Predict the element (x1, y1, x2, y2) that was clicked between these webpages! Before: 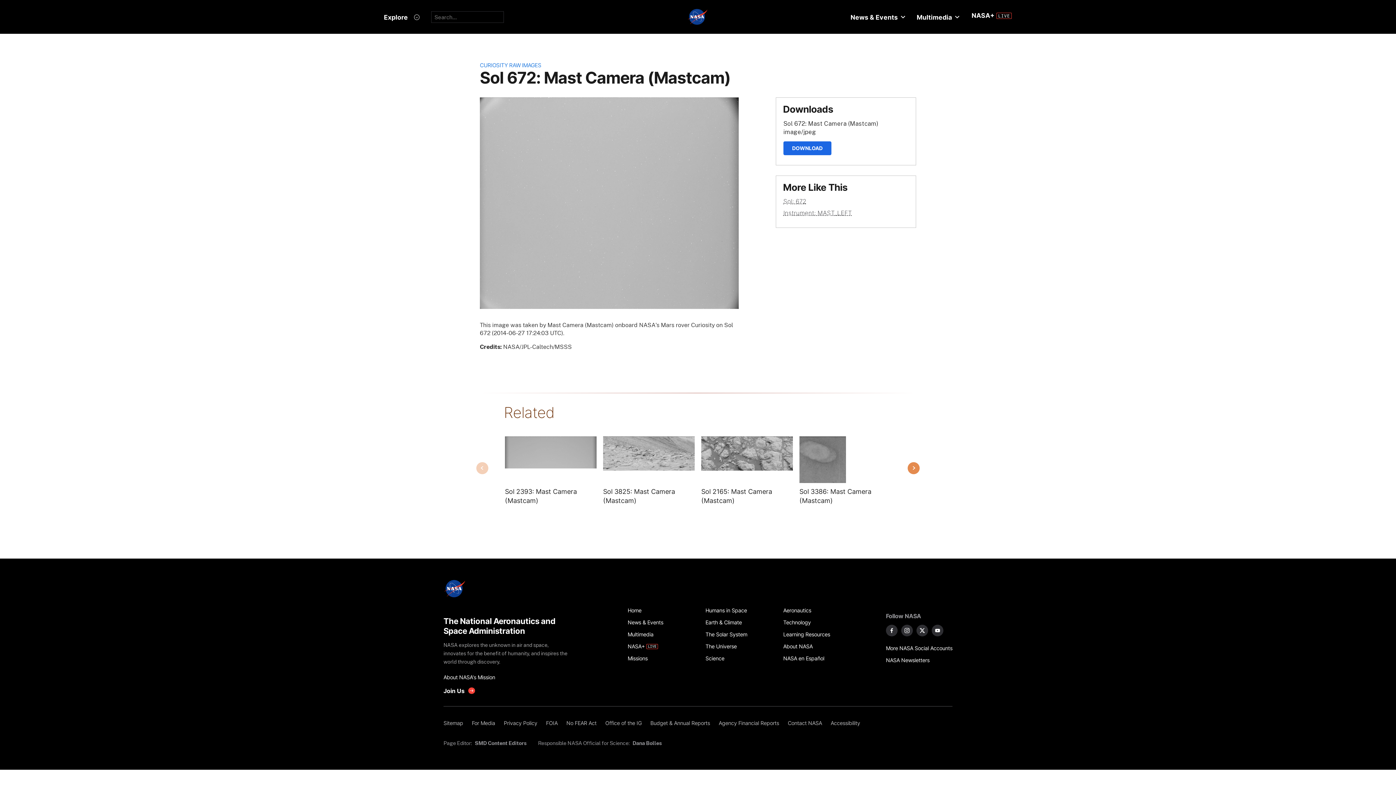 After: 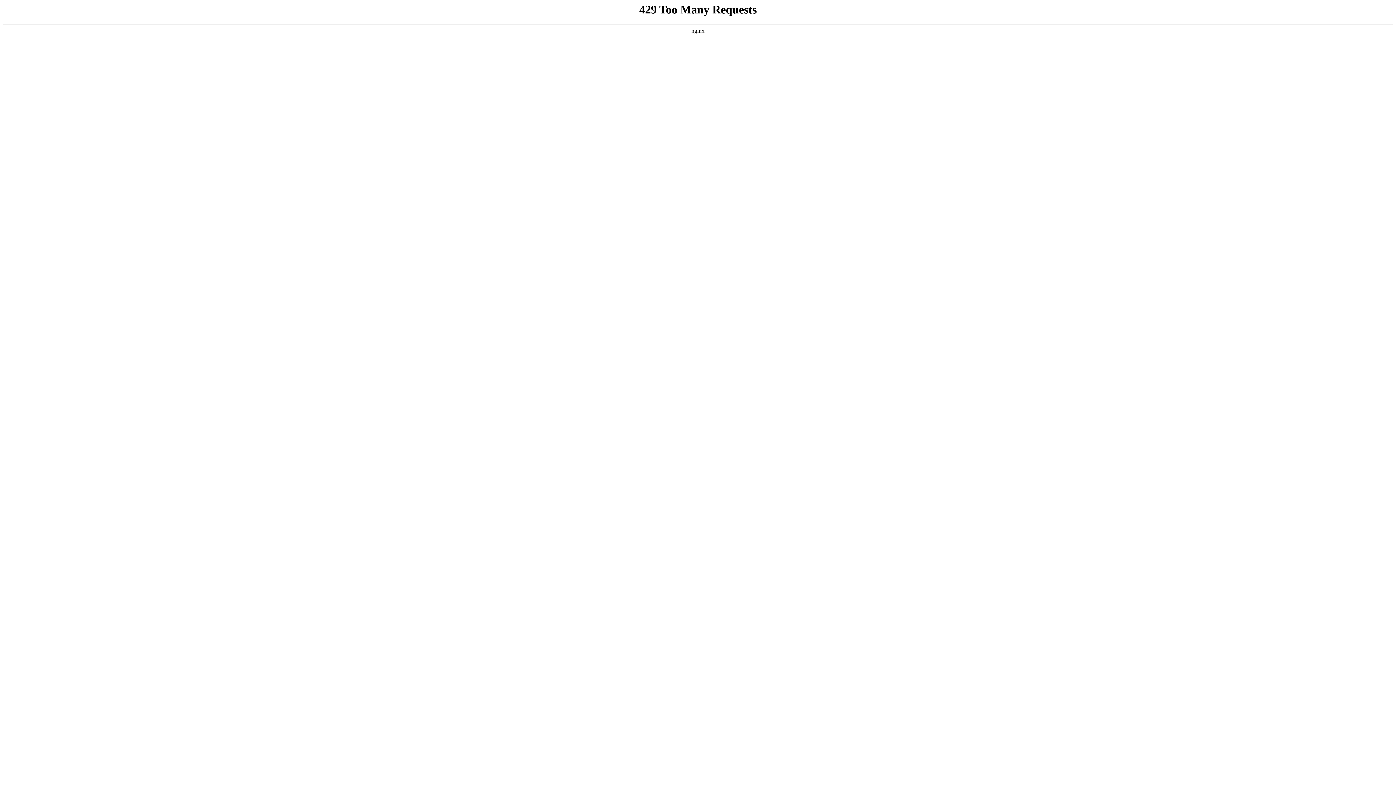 Action: bbox: (499, 717, 541, 729) label: Privacy Policy